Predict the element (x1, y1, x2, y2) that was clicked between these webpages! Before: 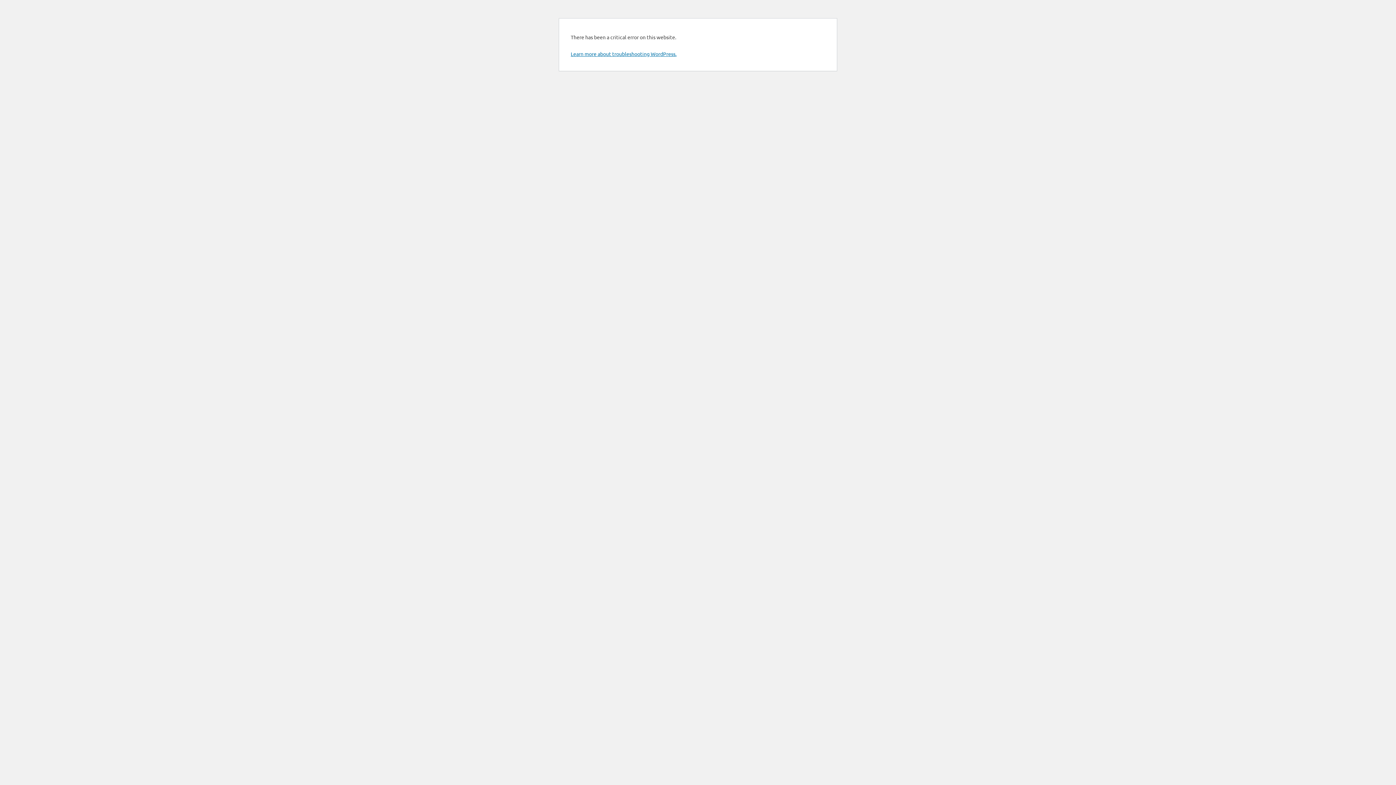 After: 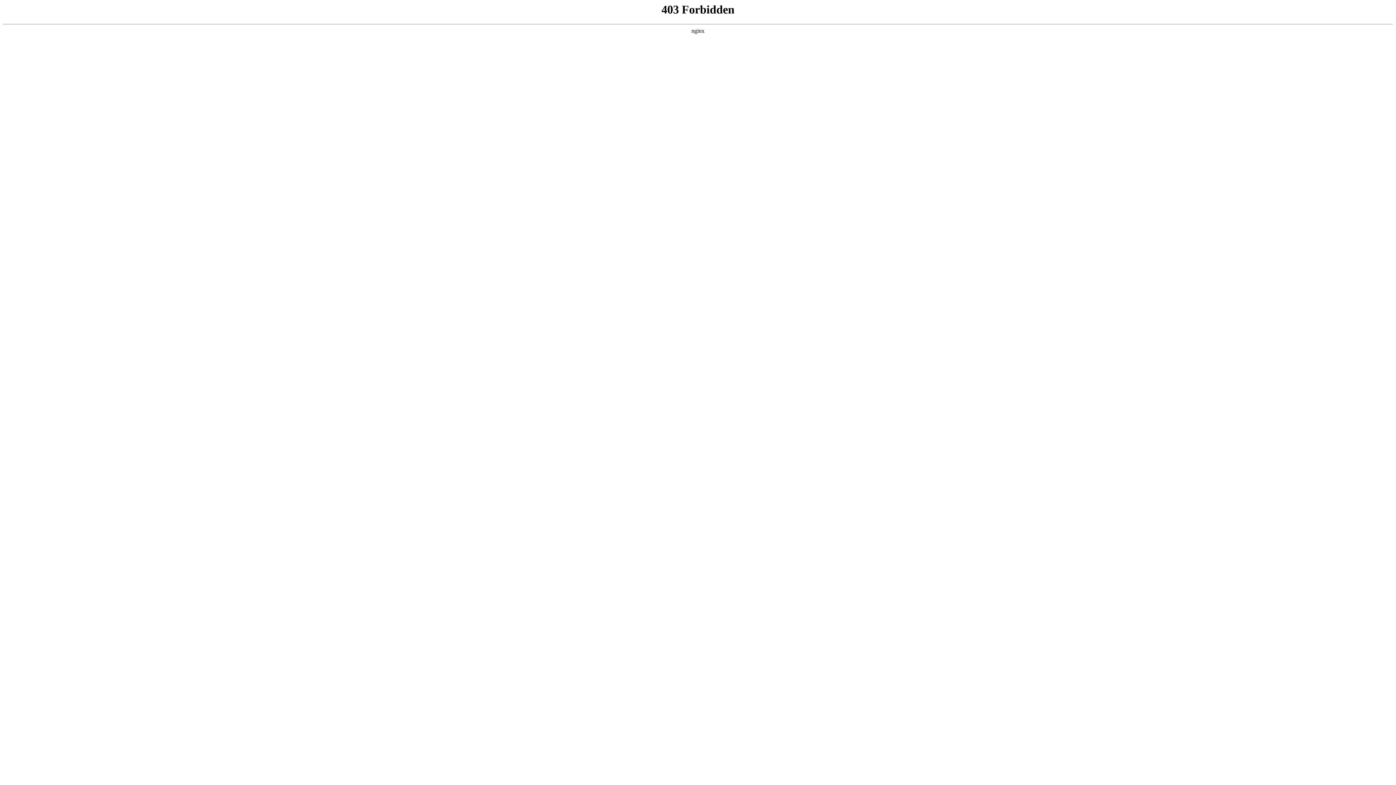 Action: bbox: (570, 50, 676, 57) label: Learn more about troubleshooting WordPress.